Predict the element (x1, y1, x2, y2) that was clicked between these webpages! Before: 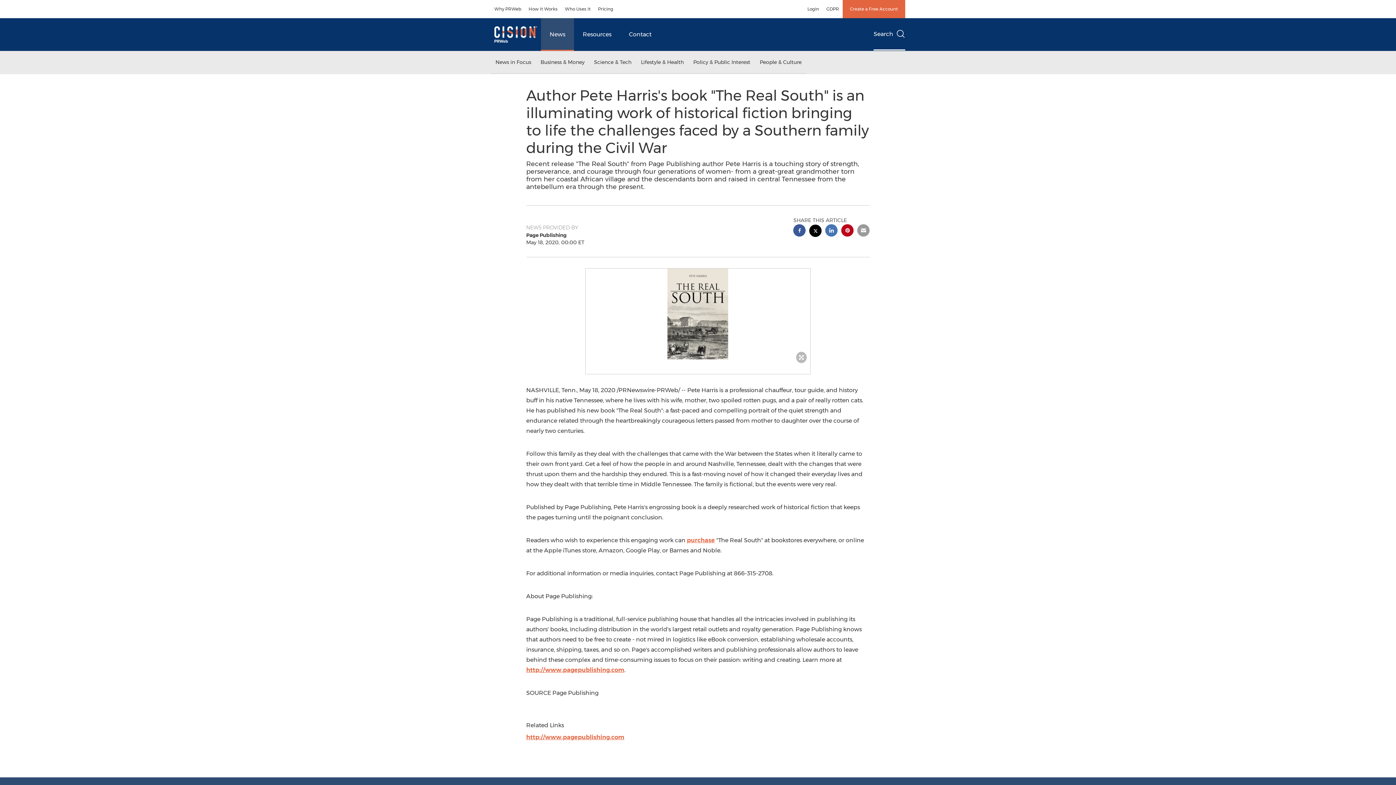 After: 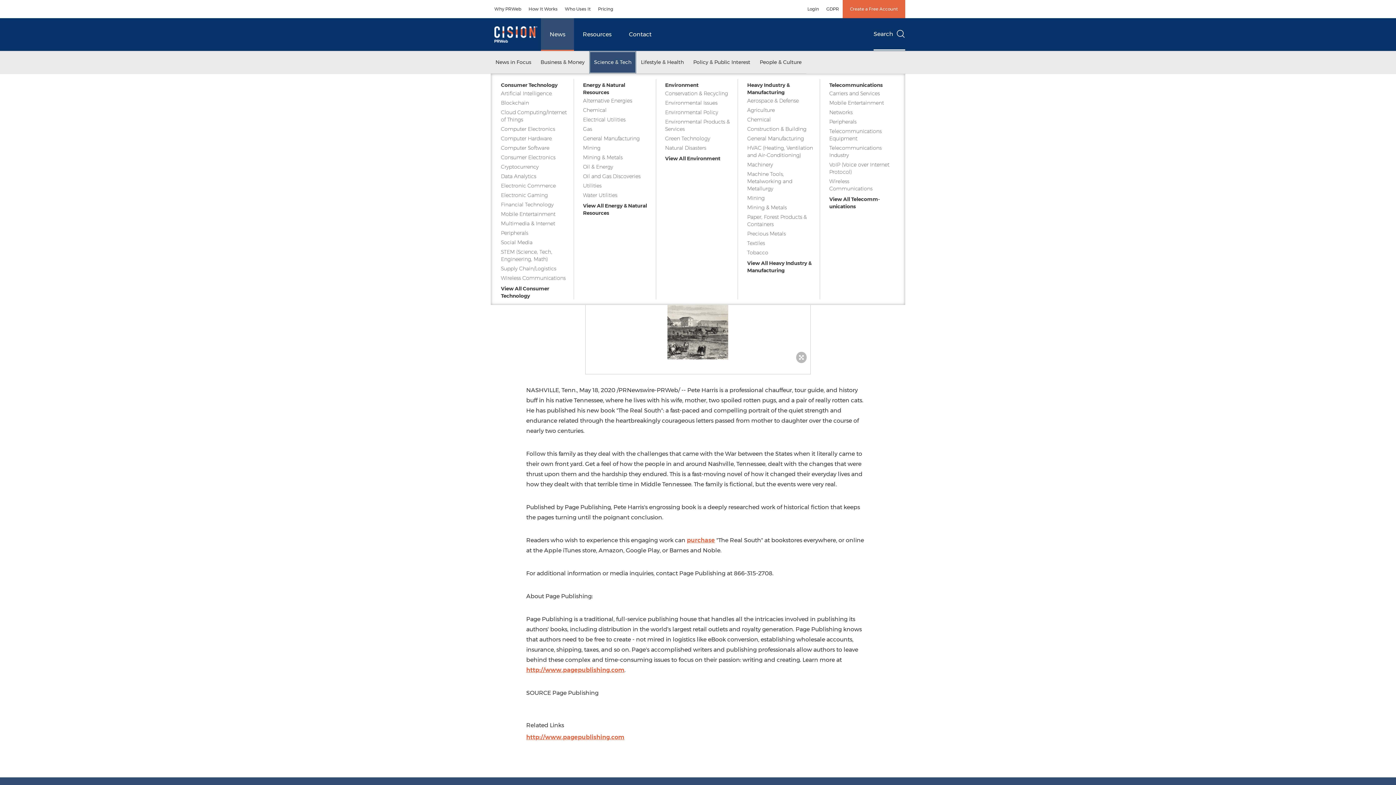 Action: bbox: (589, 51, 636, 73) label: Science & Tech